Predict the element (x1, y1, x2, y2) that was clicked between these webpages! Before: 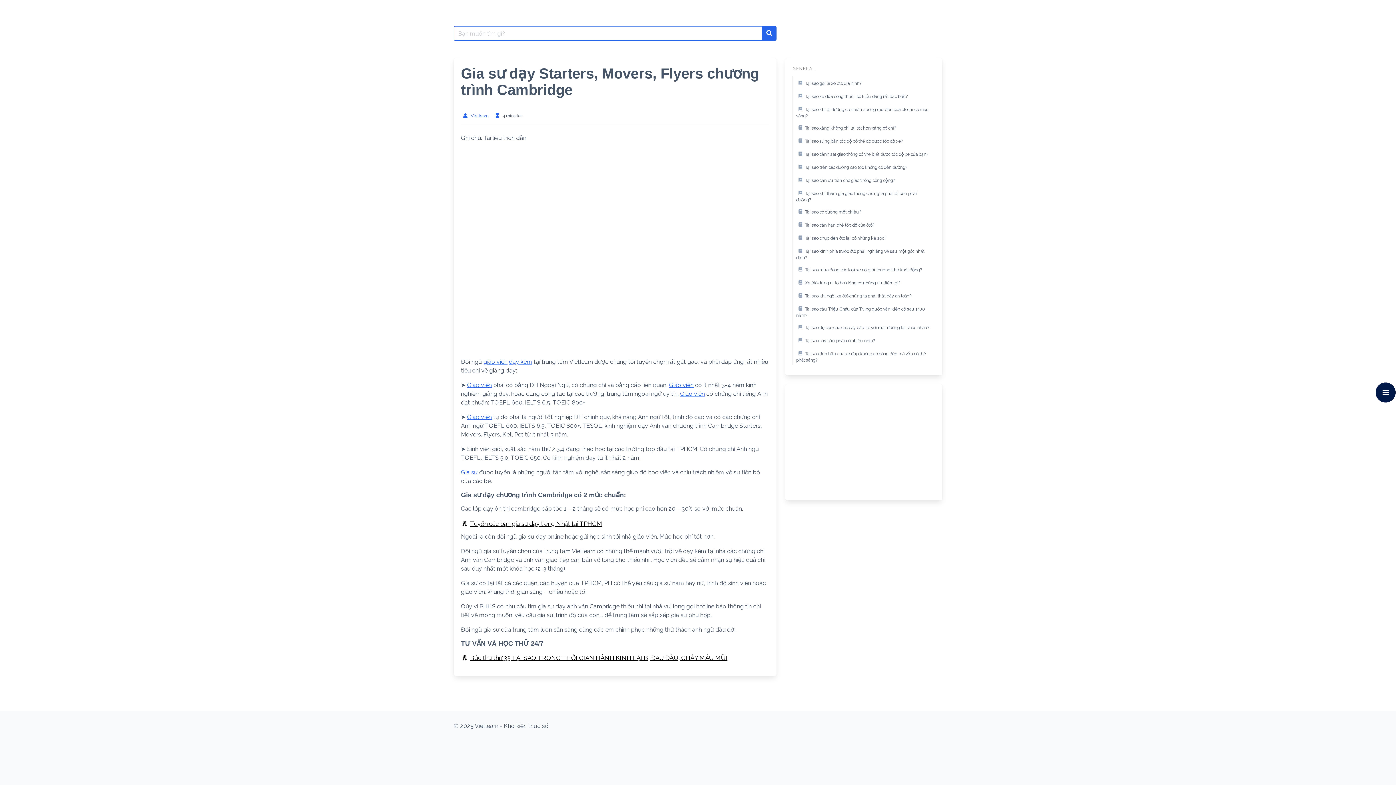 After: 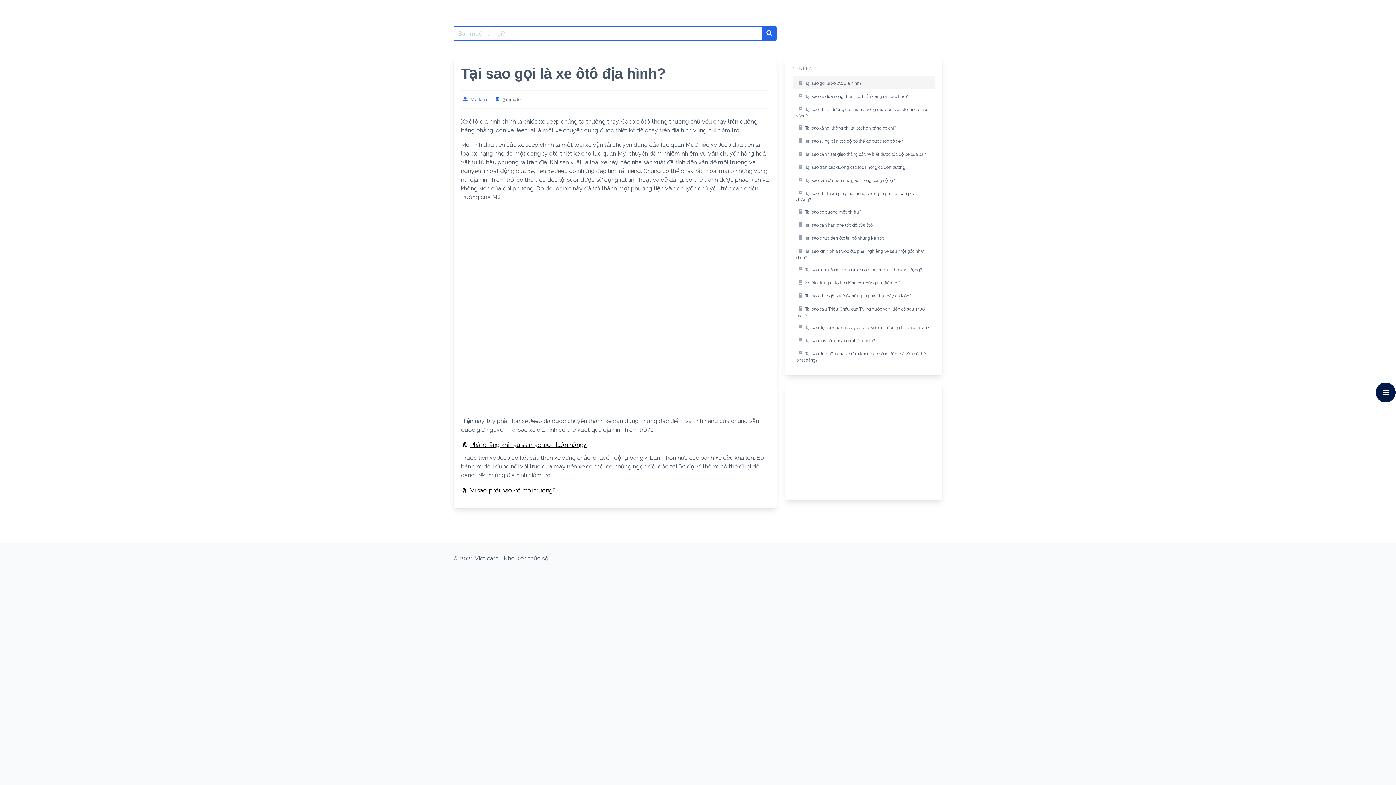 Action: label: Tại sao gọi là xe ôtô địa hình? bbox: (793, 76, 935, 89)